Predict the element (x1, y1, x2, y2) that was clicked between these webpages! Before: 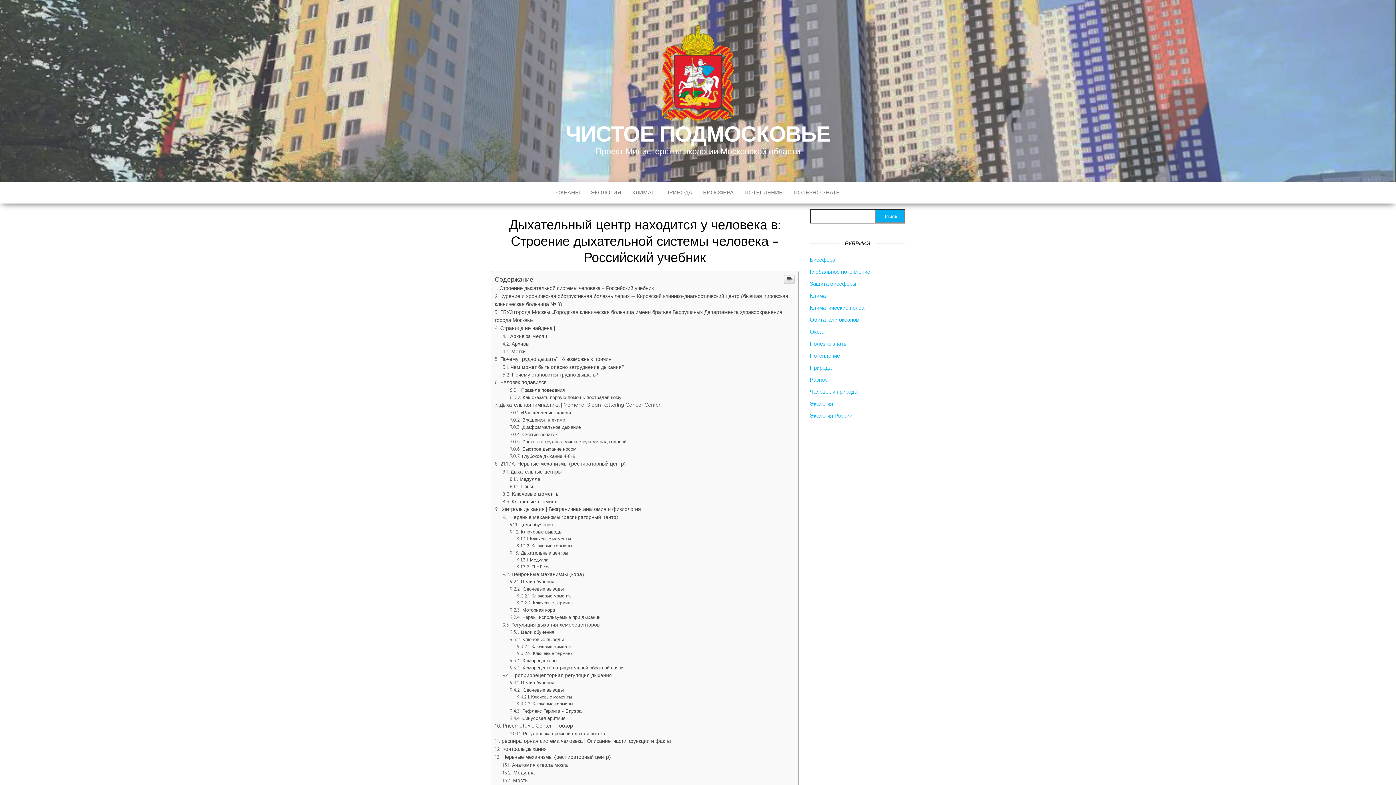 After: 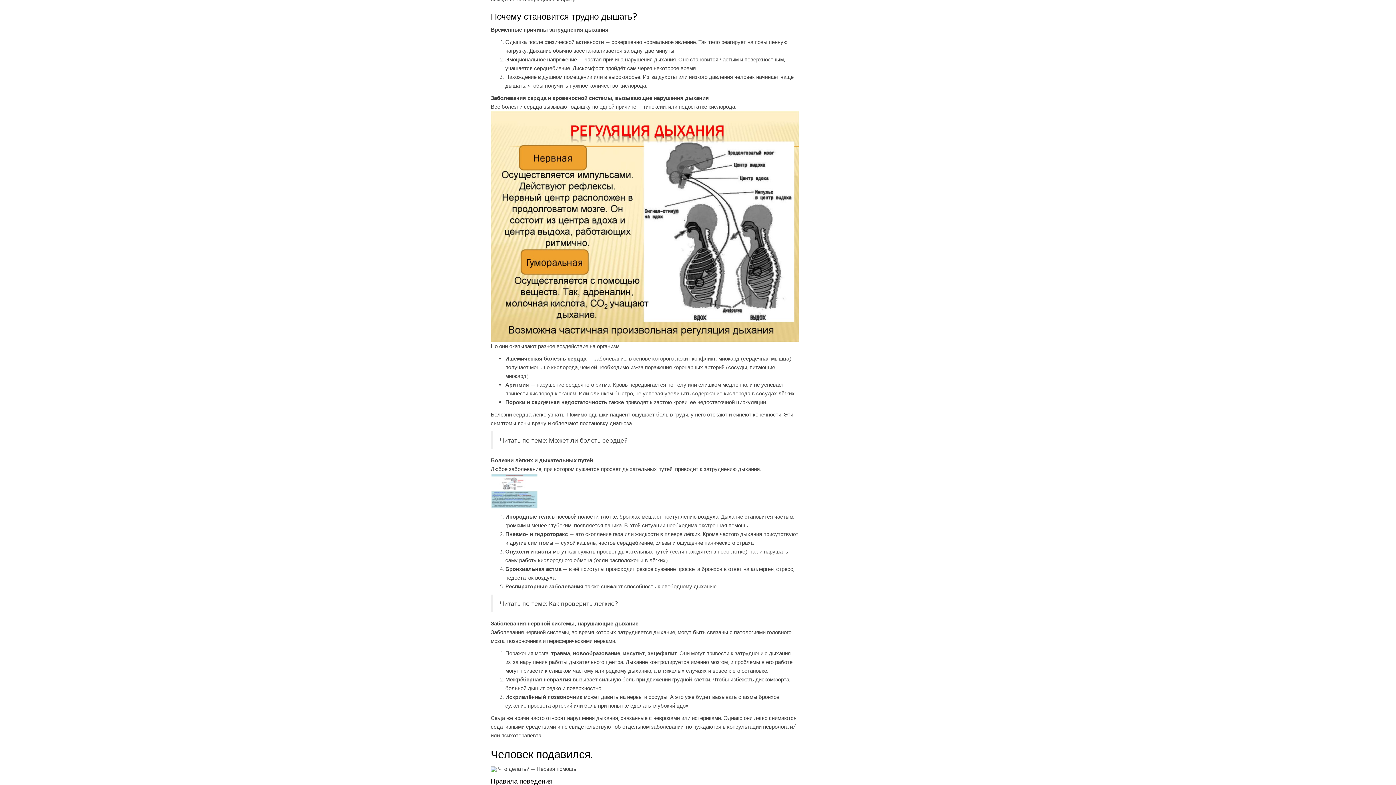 Action: label: Почему становится трудно дышать? bbox: (502, 772, 598, 778)